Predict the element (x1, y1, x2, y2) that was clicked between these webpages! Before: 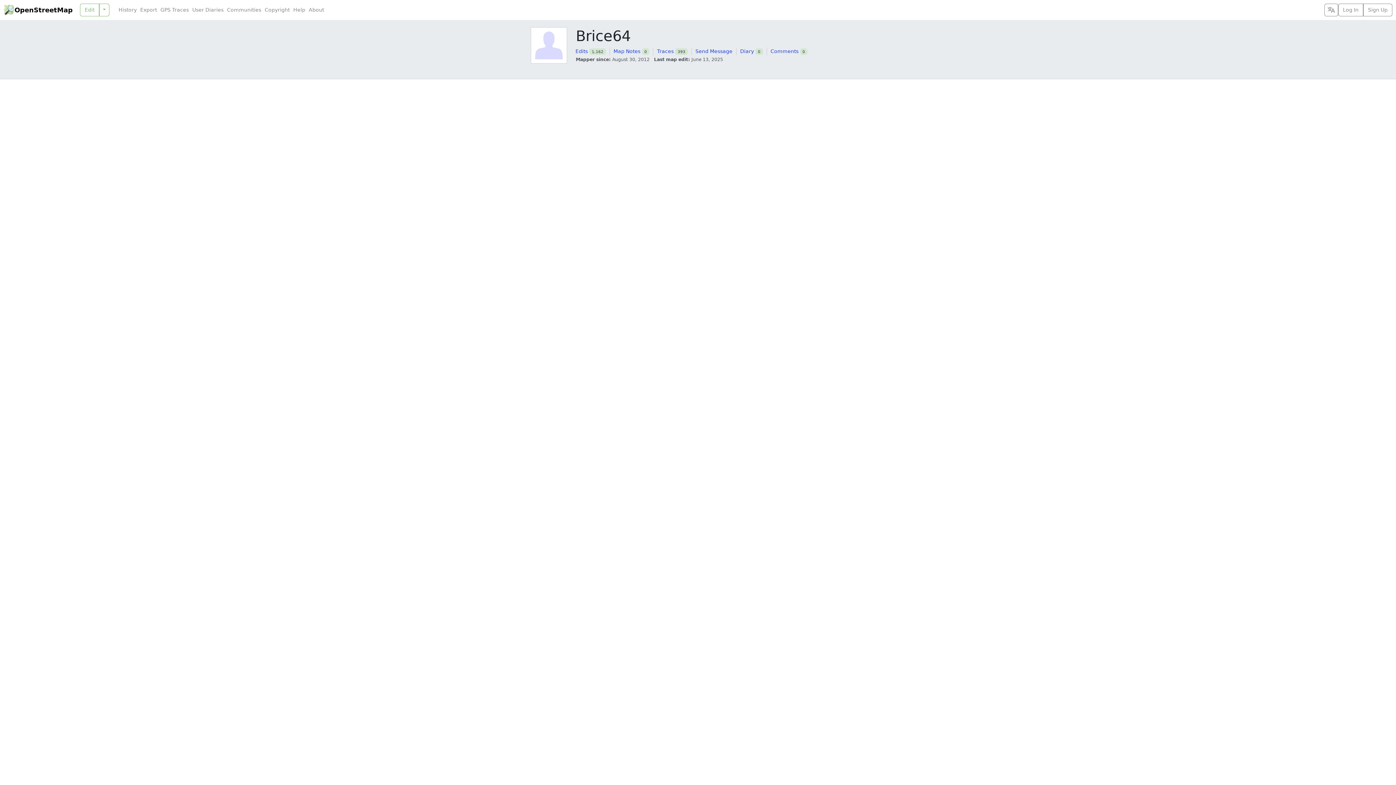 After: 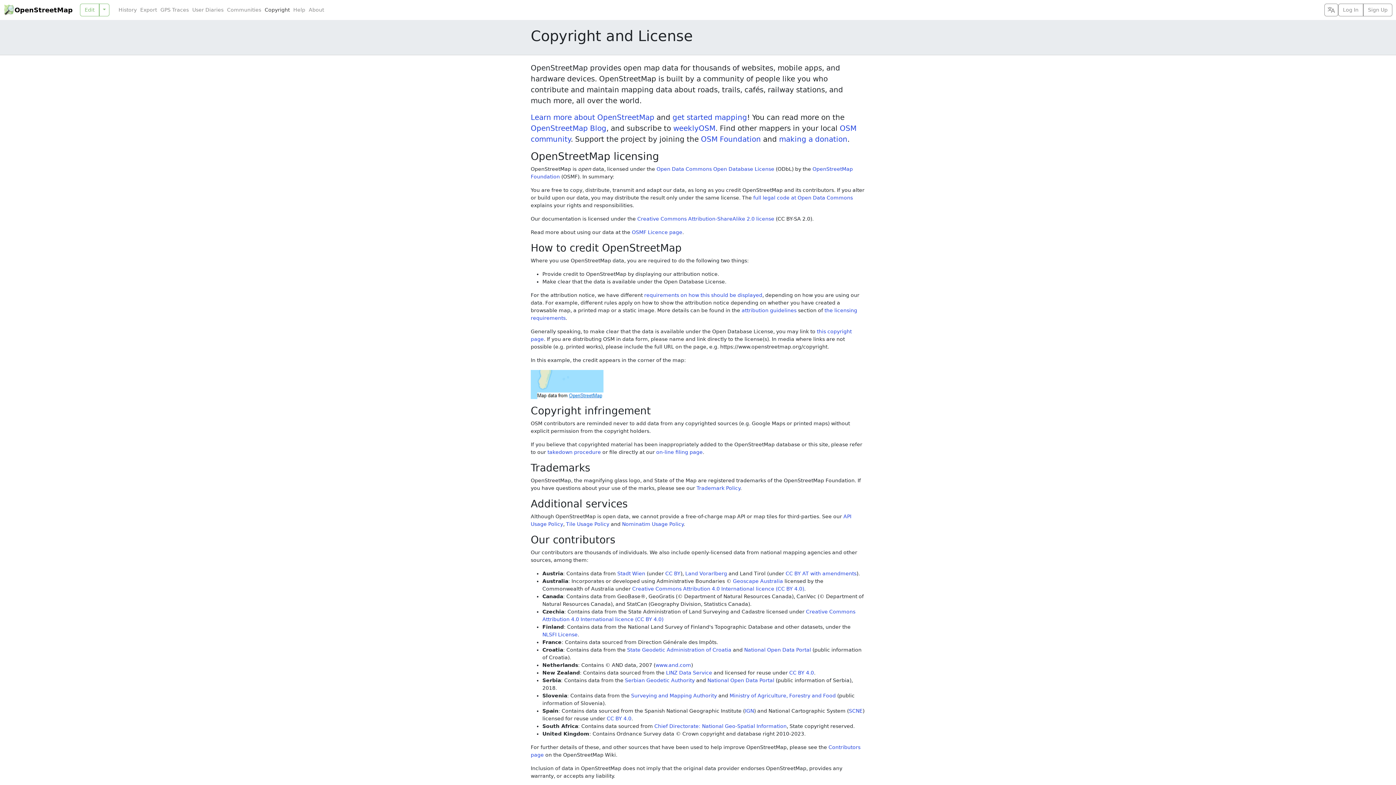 Action: label: Copyright bbox: (263, 6, 291, 13)